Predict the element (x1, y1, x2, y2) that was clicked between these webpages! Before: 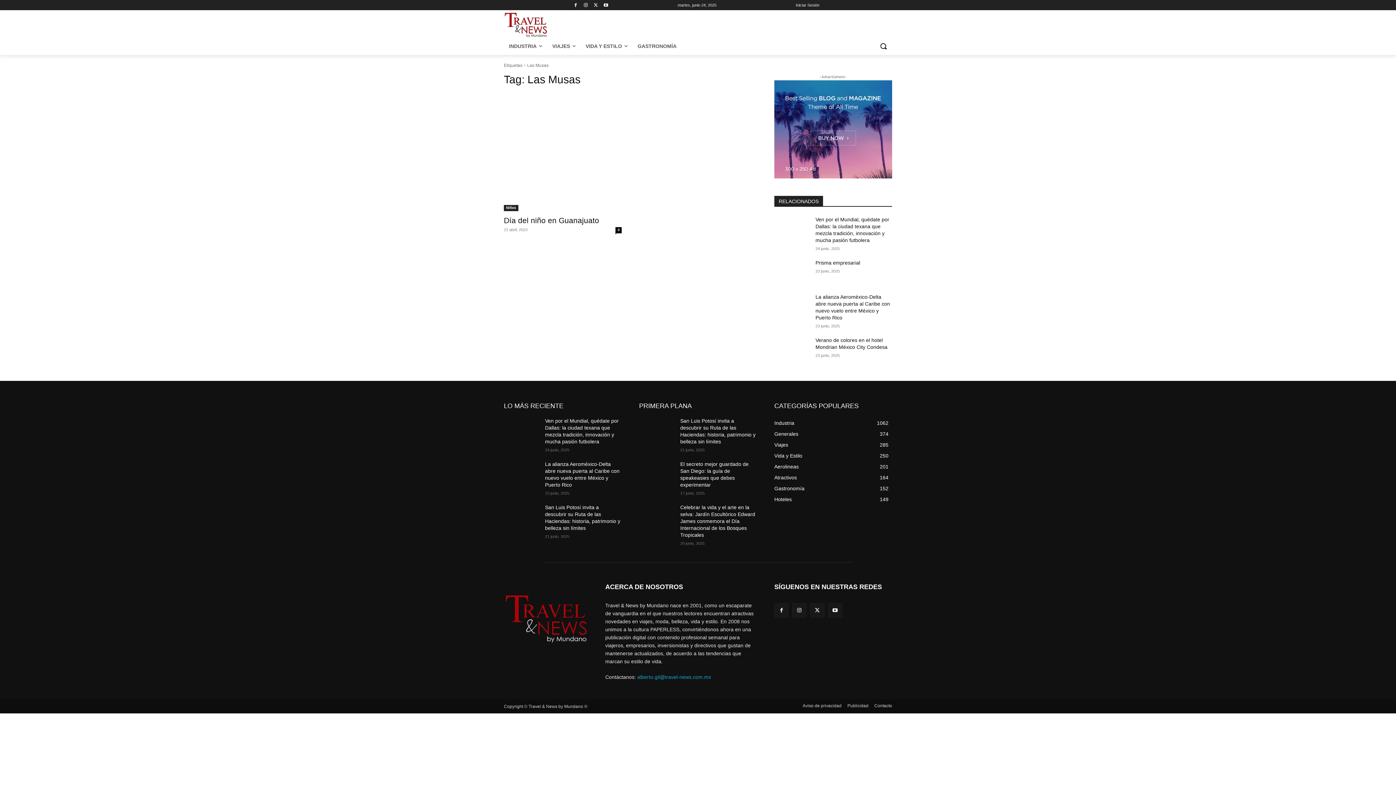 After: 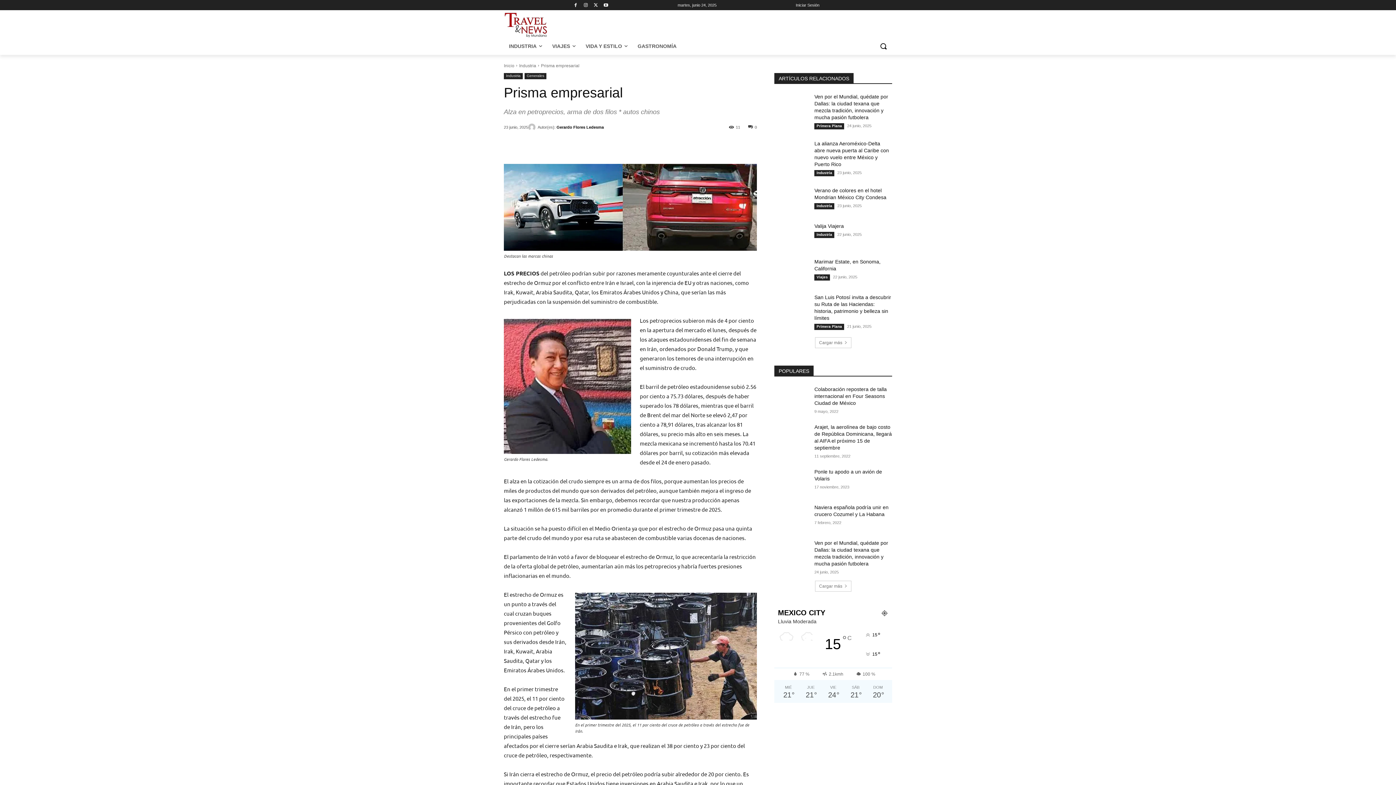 Action: bbox: (815, 260, 860, 265) label: Prisma empresarial